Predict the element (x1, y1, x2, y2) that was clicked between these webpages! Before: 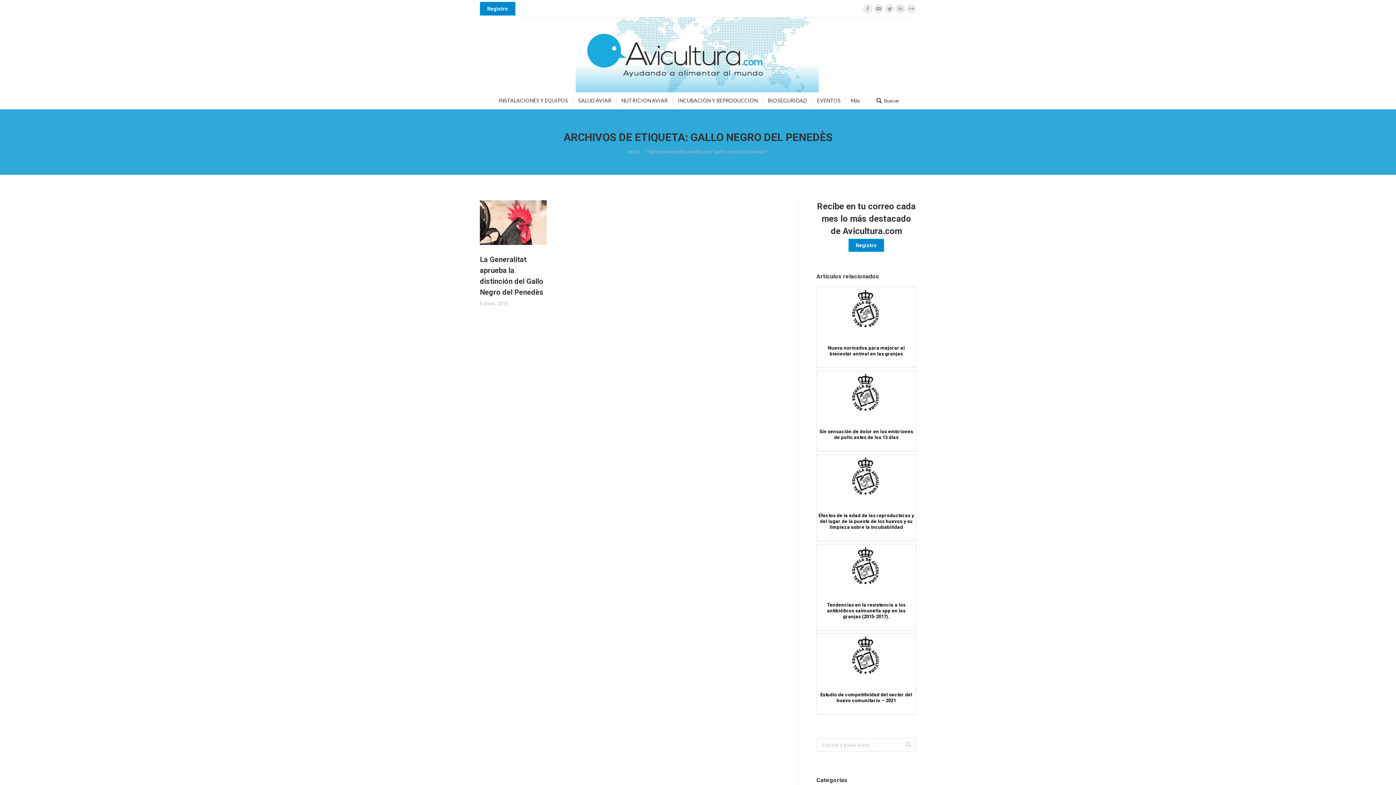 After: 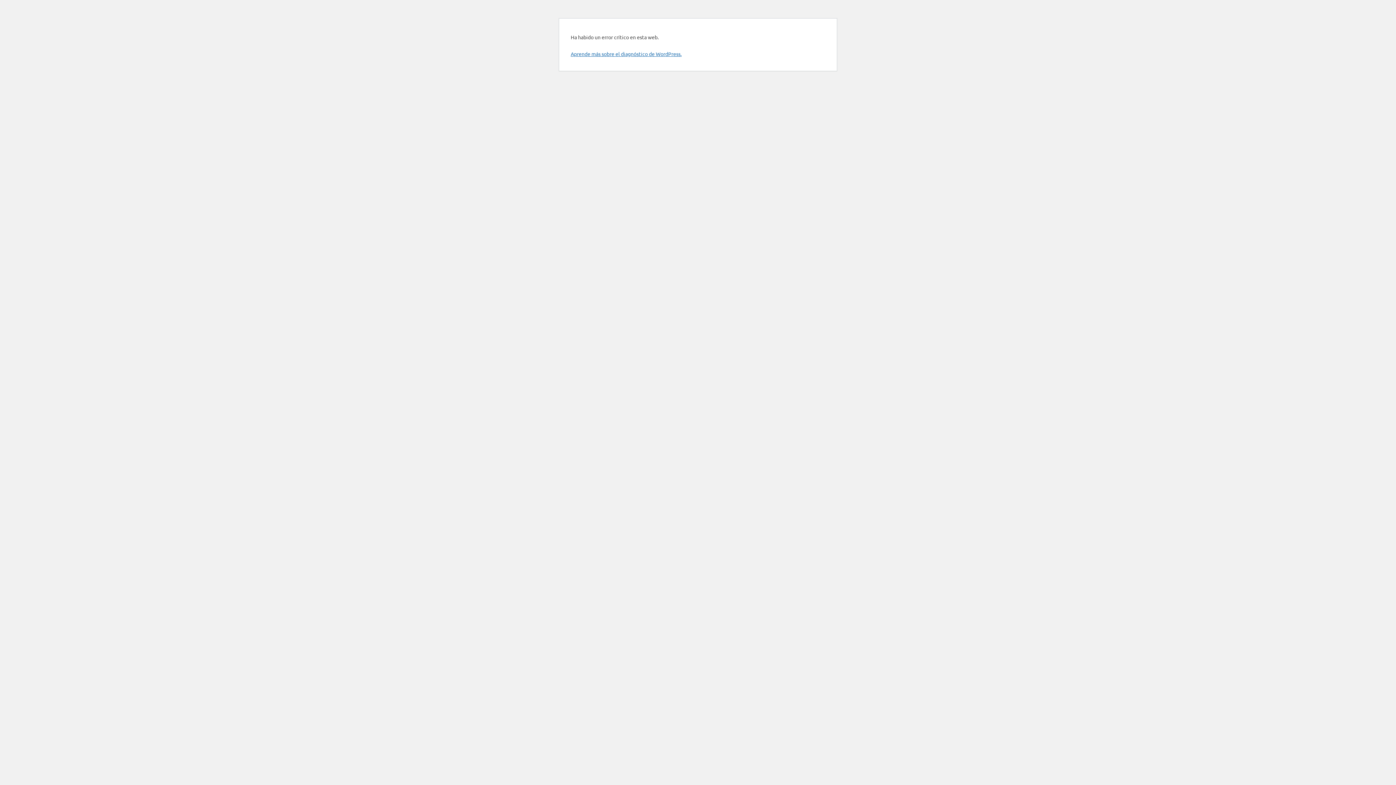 Action: label: BIOSEGURIDAD bbox: (766, 96, 808, 105)